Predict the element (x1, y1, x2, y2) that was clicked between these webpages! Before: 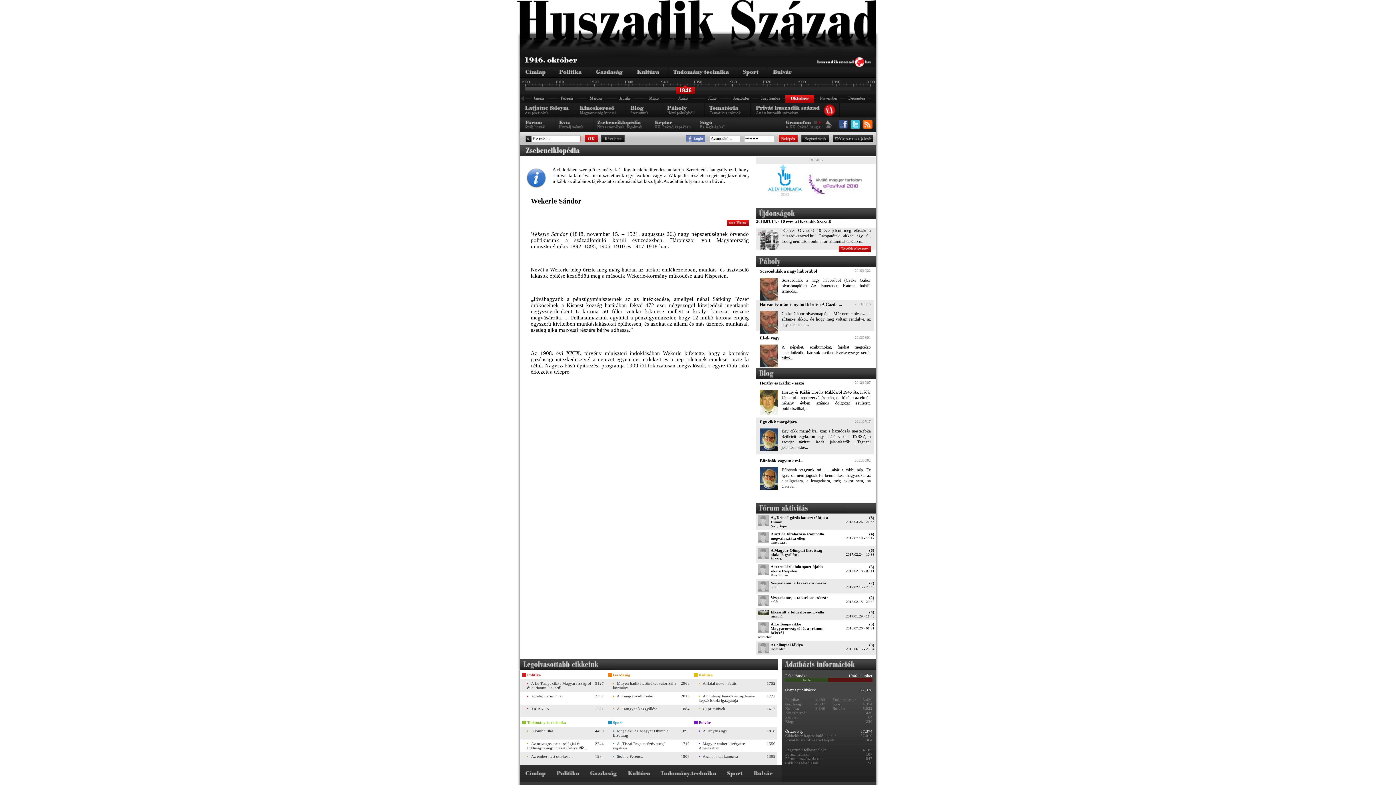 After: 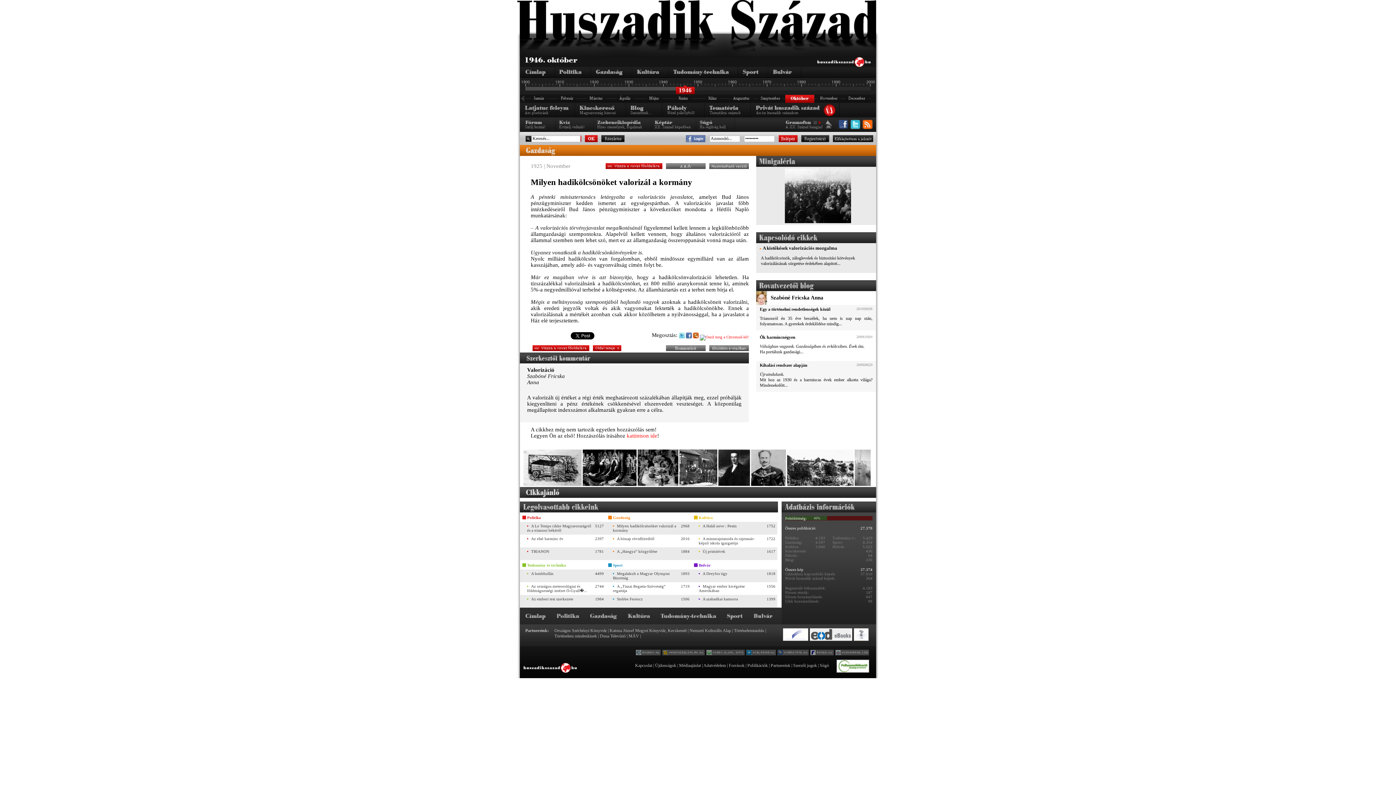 Action: label: Milyen hadikölcsönöket valorizál a kormány bbox: (613, 681, 678, 692)